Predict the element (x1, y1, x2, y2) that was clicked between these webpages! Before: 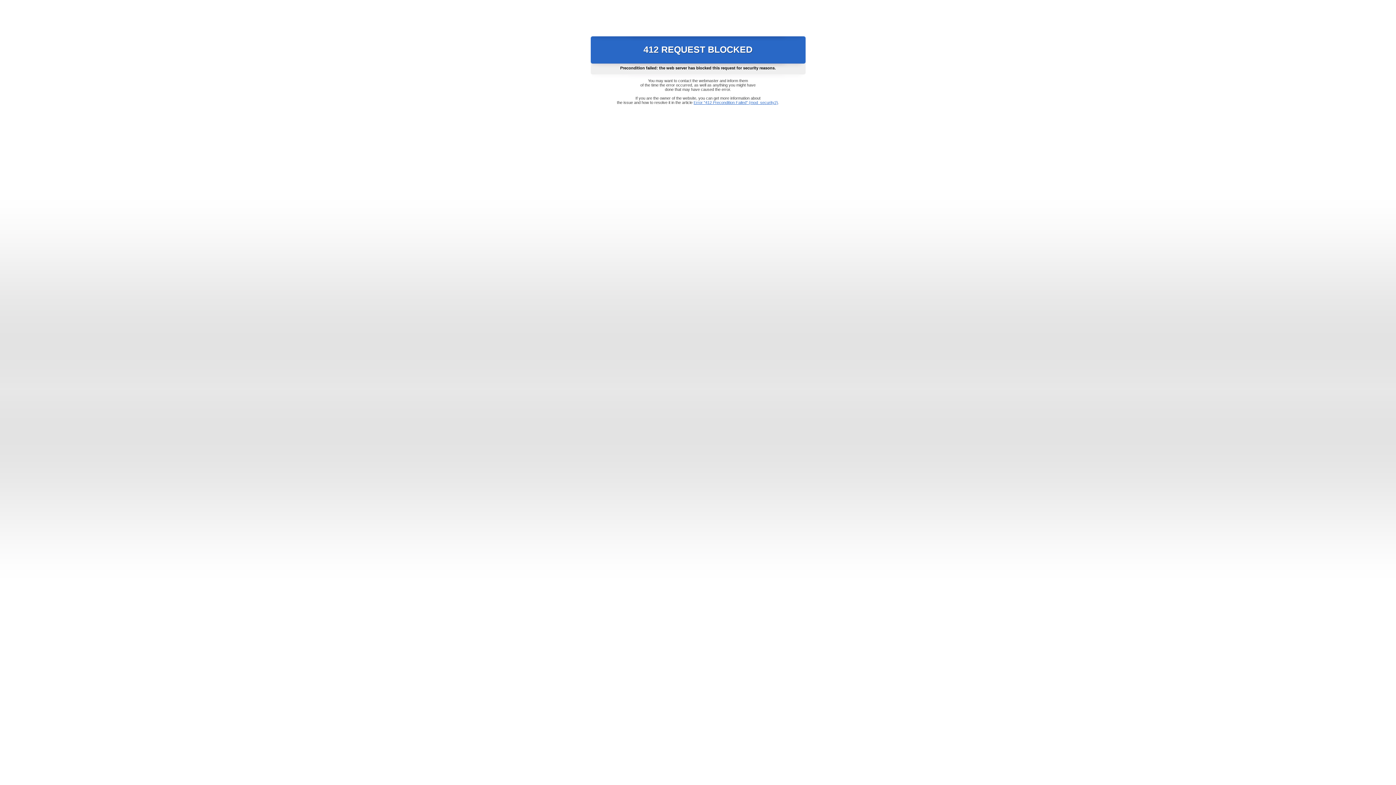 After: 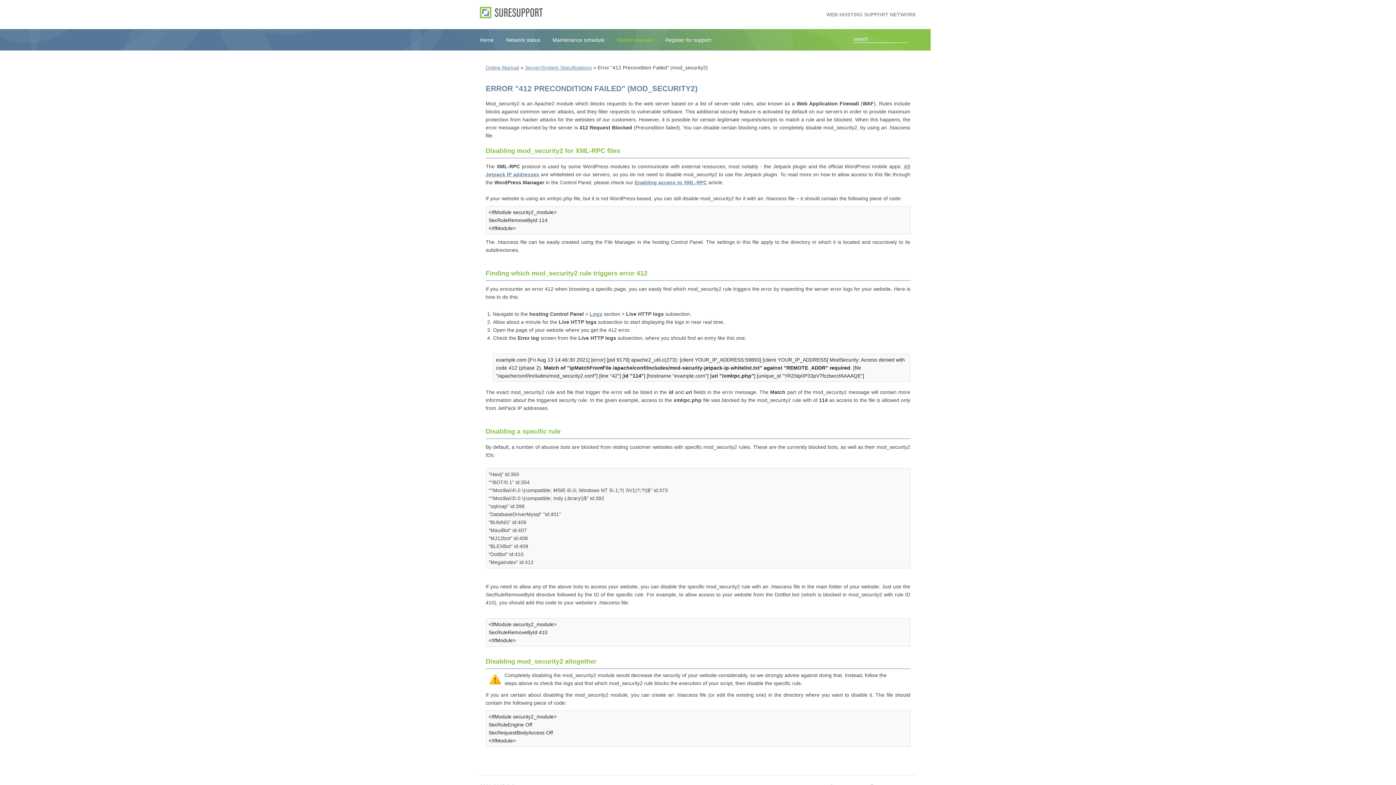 Action: bbox: (693, 100, 778, 104) label: Error "412 Precondition Failed" (mod_security2)